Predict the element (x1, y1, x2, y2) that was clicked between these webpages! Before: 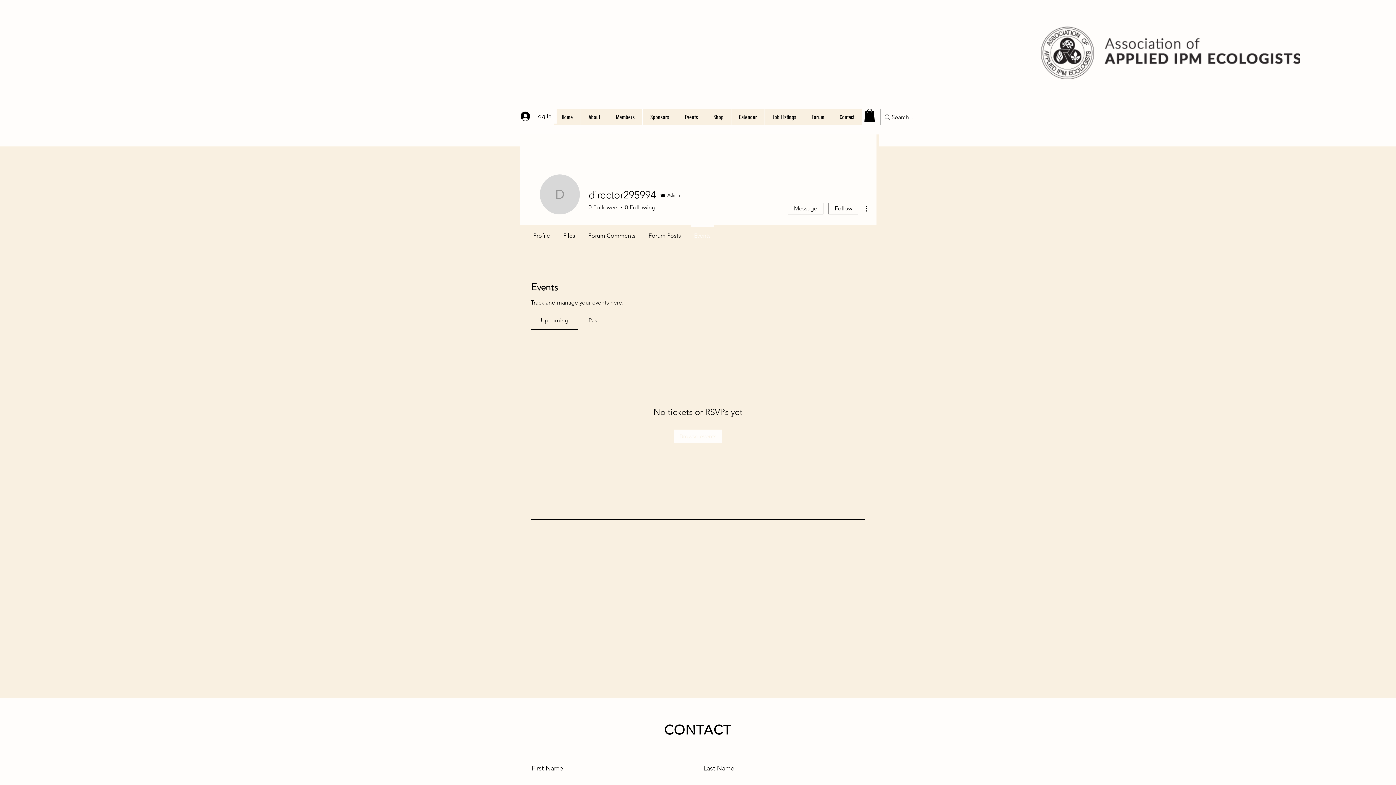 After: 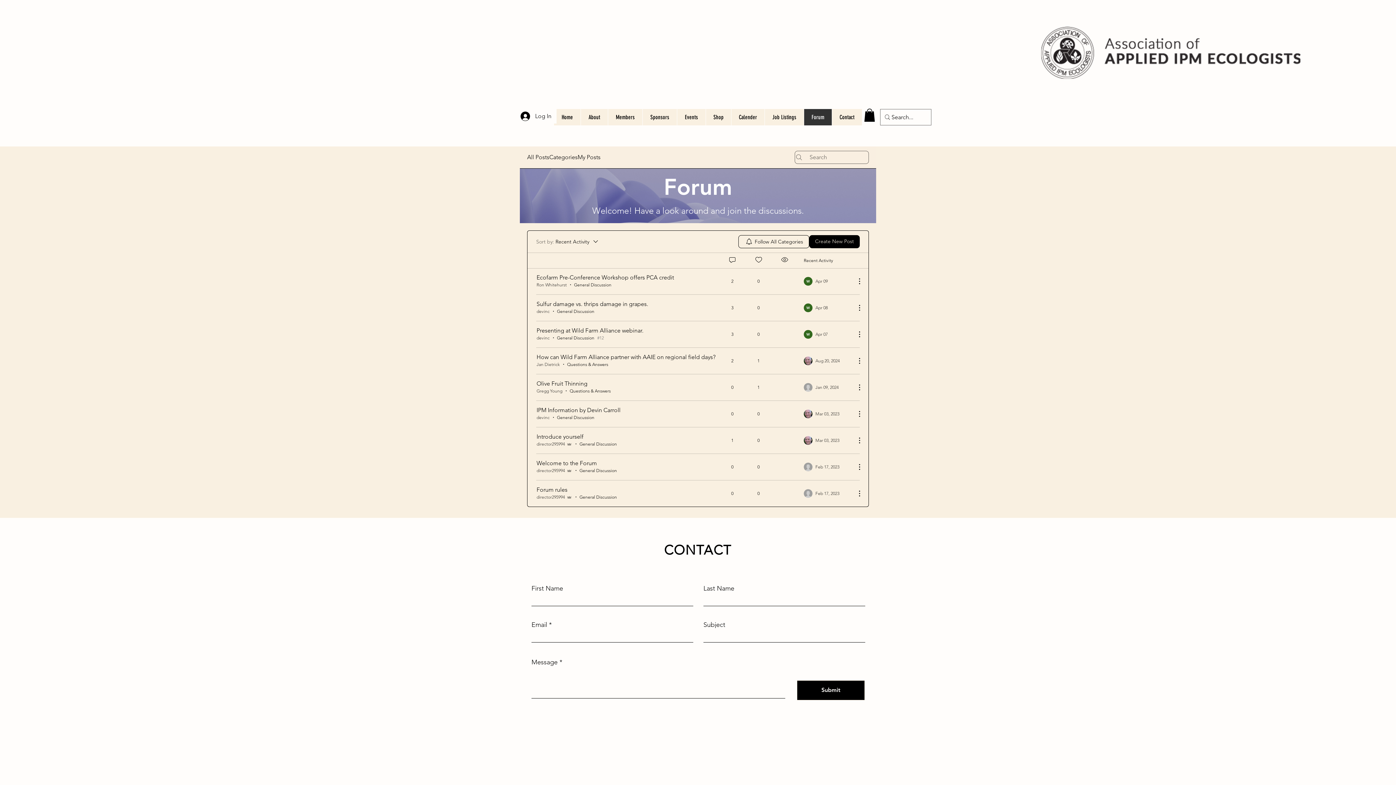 Action: bbox: (804, 109, 832, 125) label: Forum